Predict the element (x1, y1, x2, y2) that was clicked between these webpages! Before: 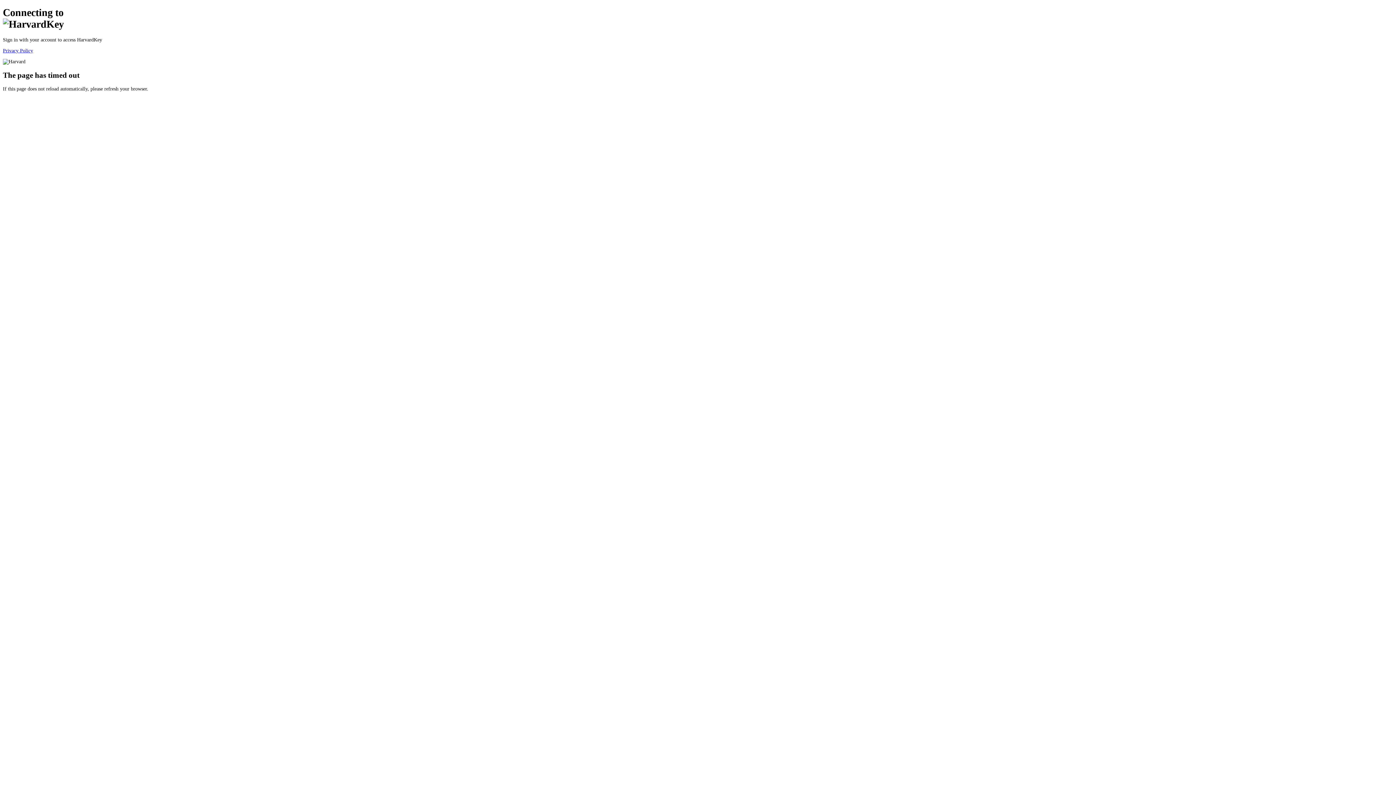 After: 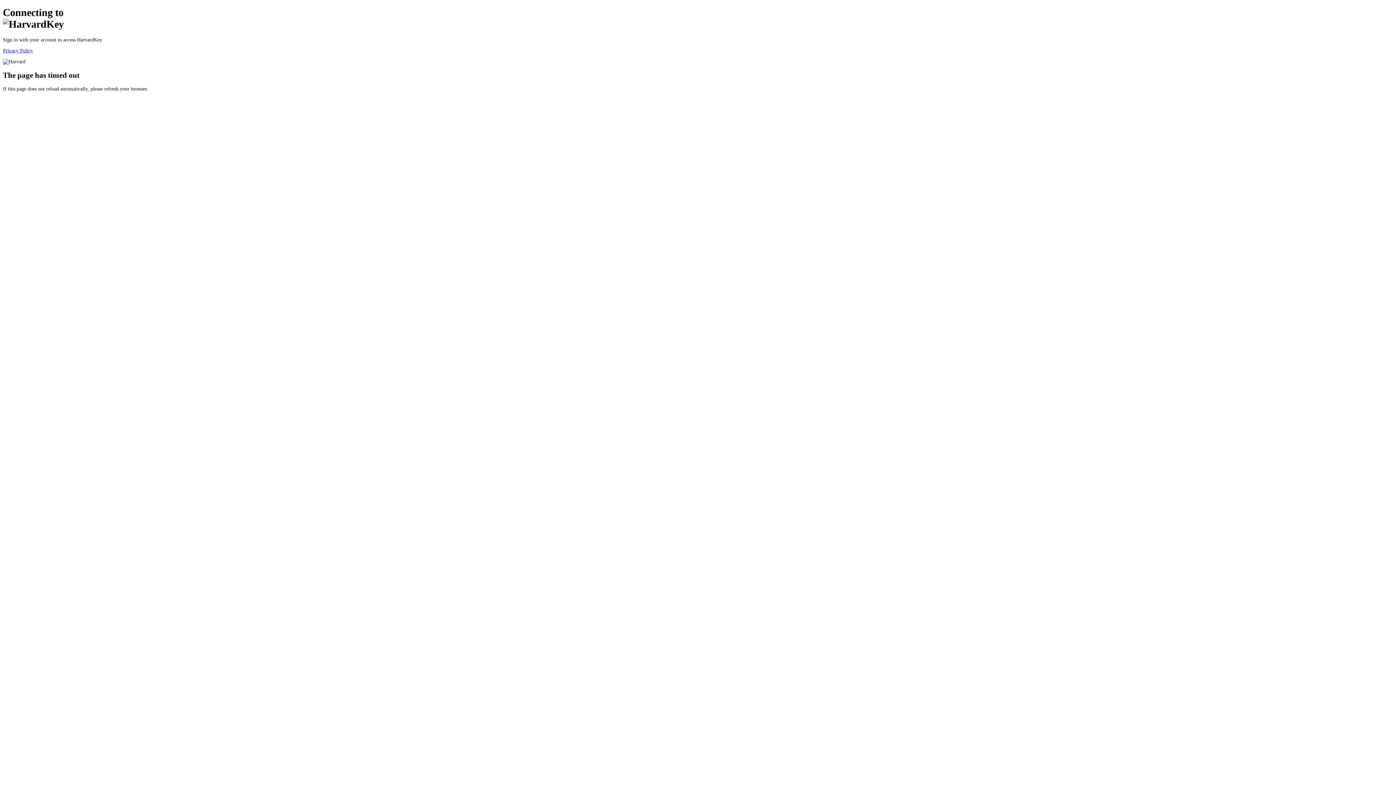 Action: label: Privacy Policy bbox: (2, 47, 33, 53)